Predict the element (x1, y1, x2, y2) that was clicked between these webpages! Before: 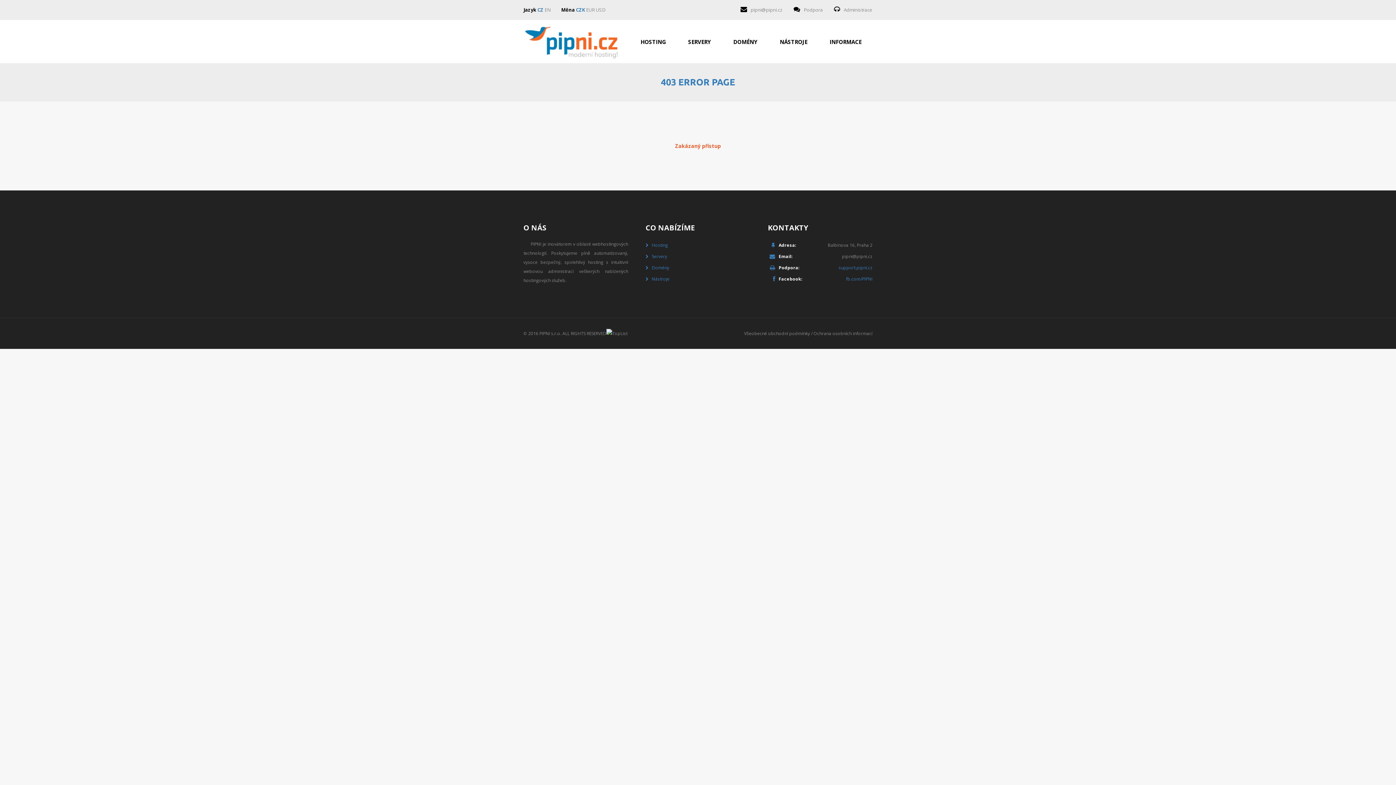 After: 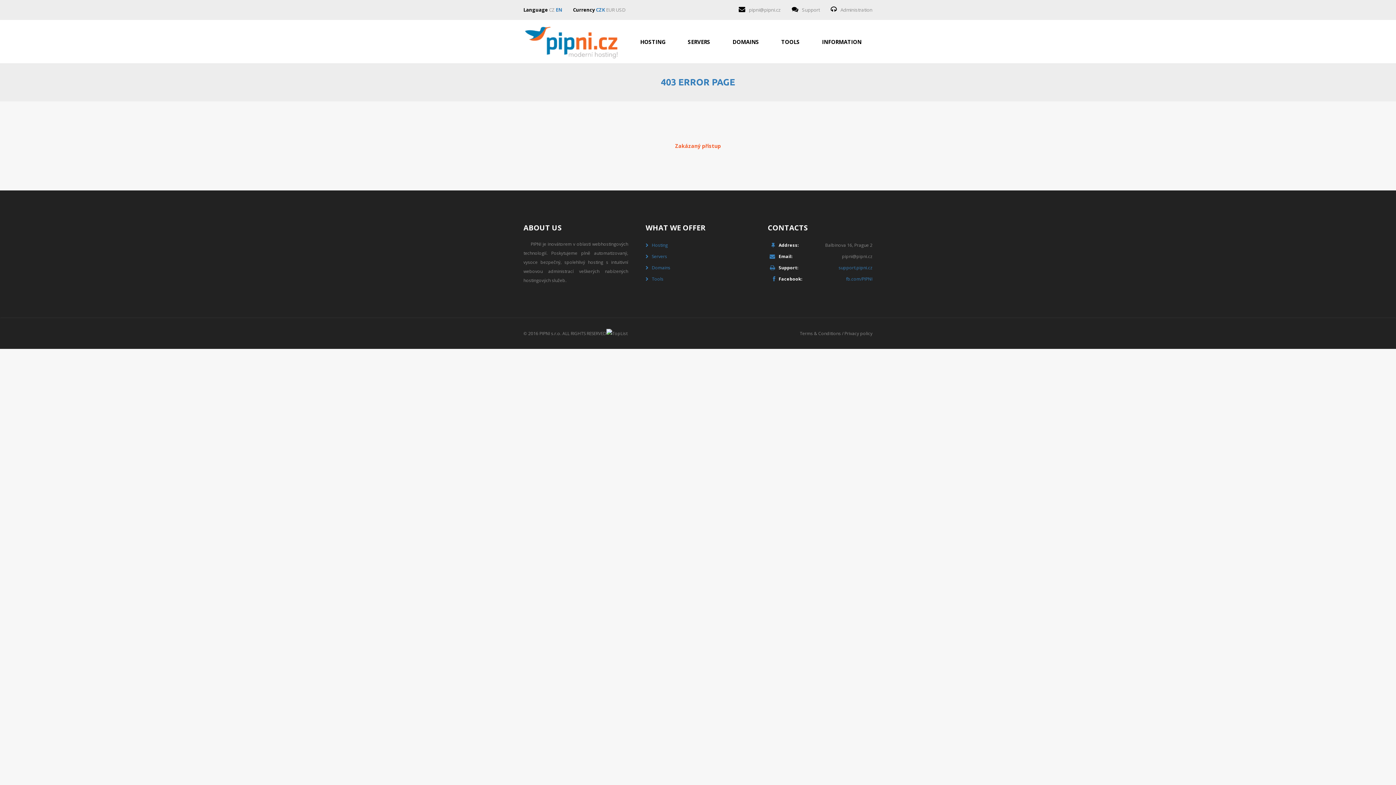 Action: label: EN bbox: (544, 6, 550, 13)